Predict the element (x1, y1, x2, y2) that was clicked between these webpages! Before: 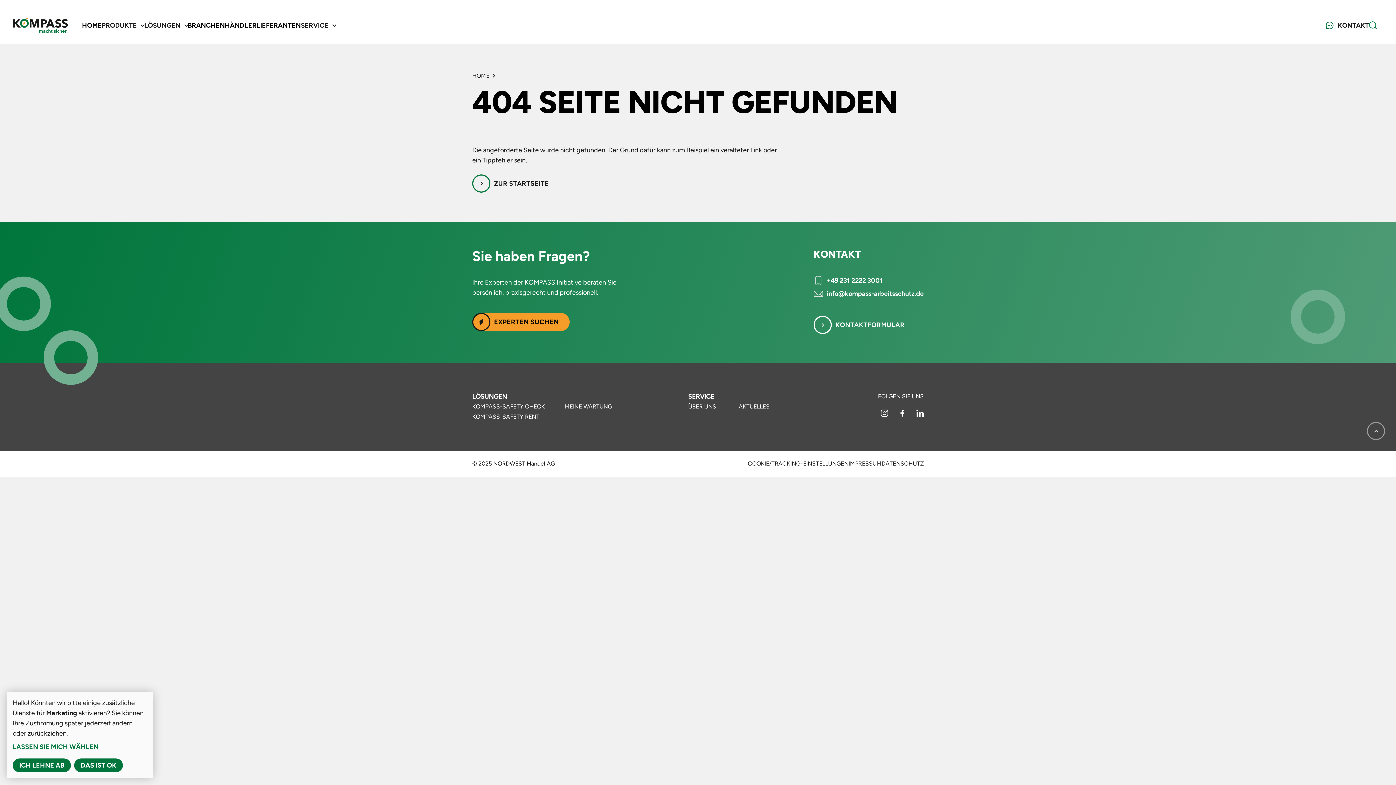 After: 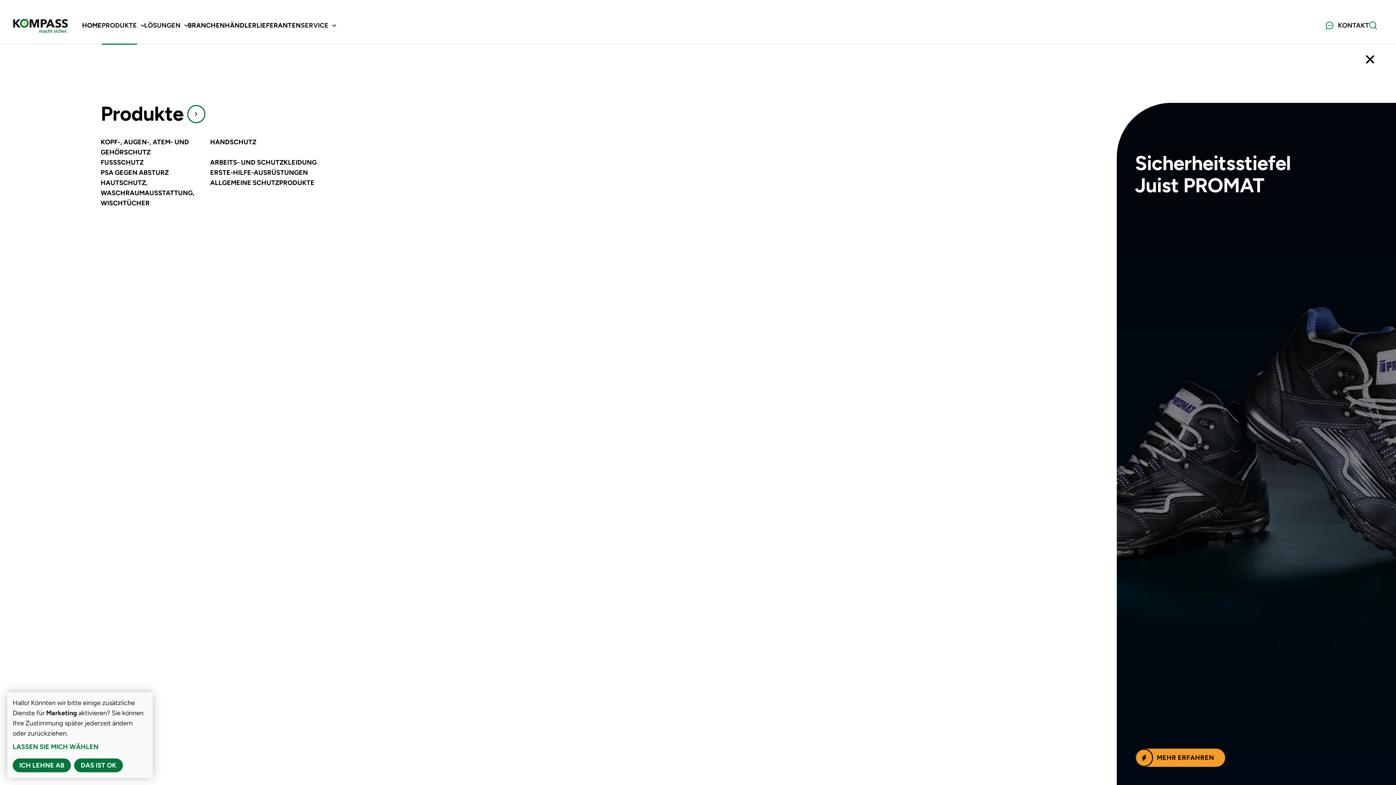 Action: bbox: (101, 20, 136, 30) label: PRODUKTE